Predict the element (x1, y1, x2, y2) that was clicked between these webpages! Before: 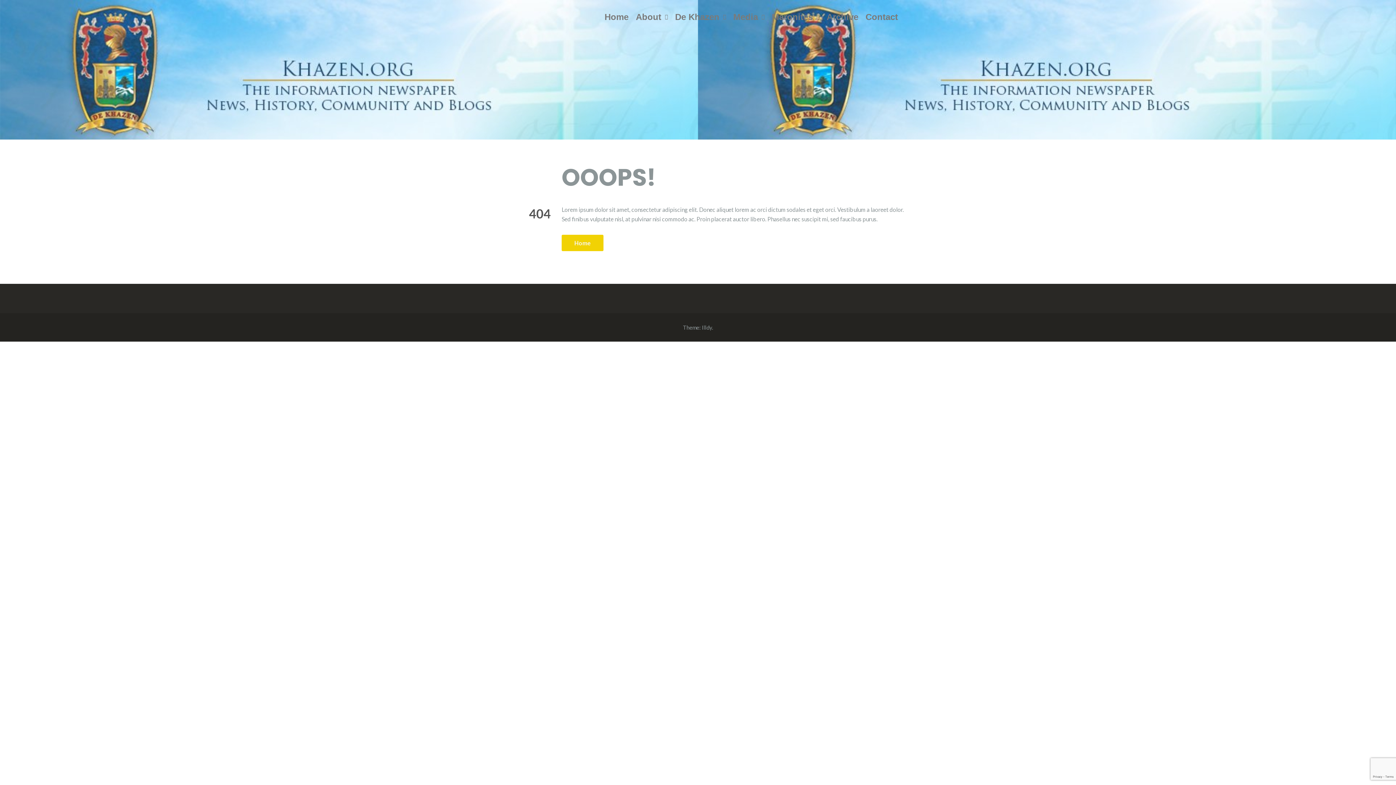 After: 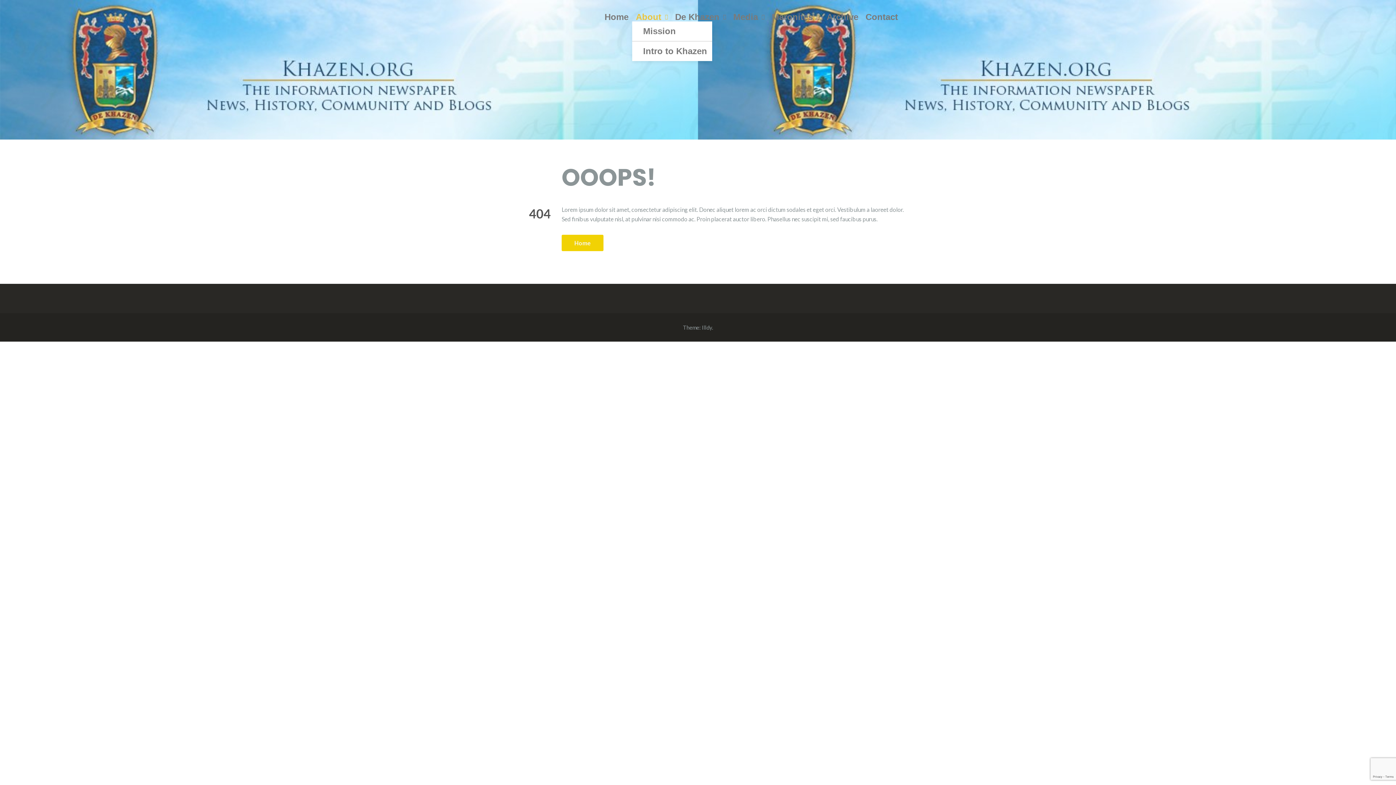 Action: bbox: (632, 12, 671, 21) label: About